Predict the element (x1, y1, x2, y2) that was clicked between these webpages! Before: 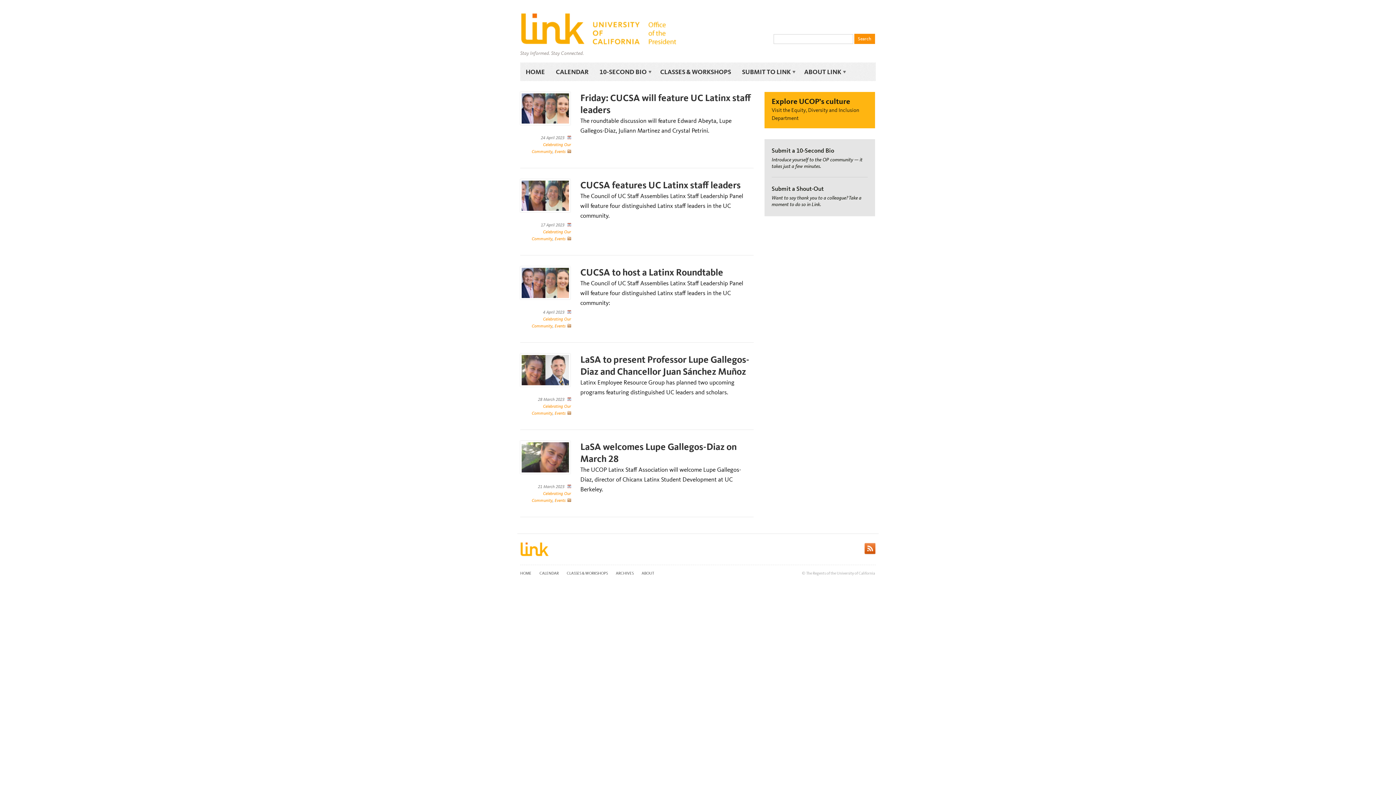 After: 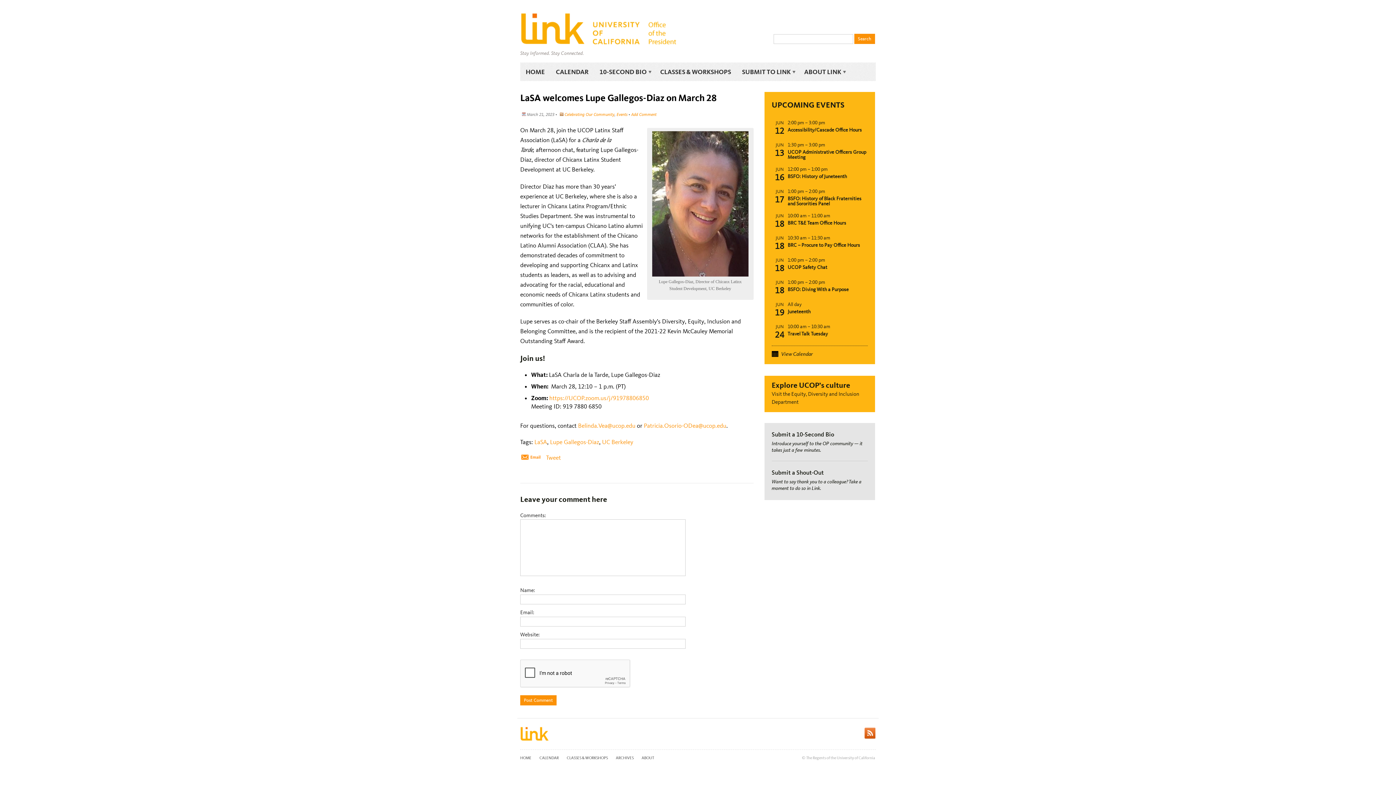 Action: bbox: (520, 469, 570, 475)